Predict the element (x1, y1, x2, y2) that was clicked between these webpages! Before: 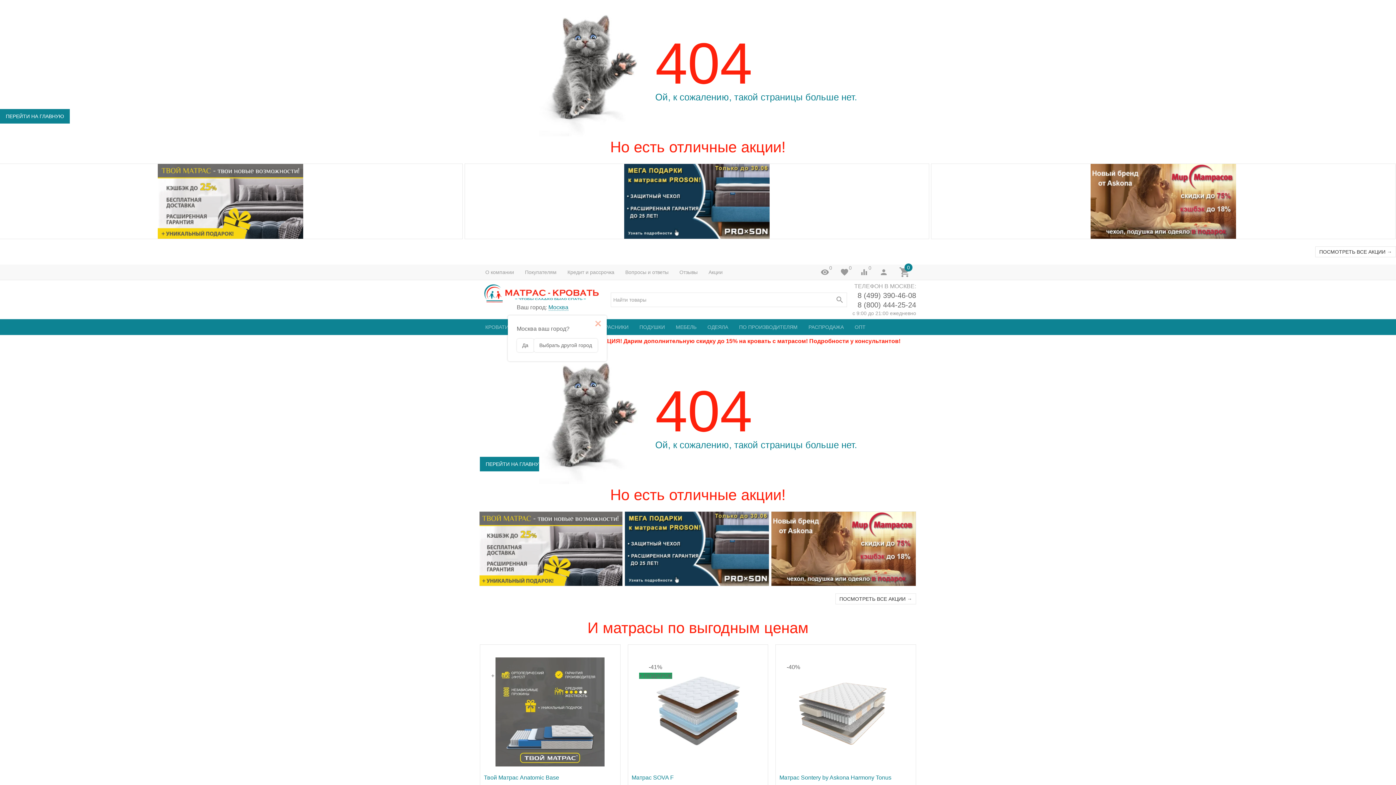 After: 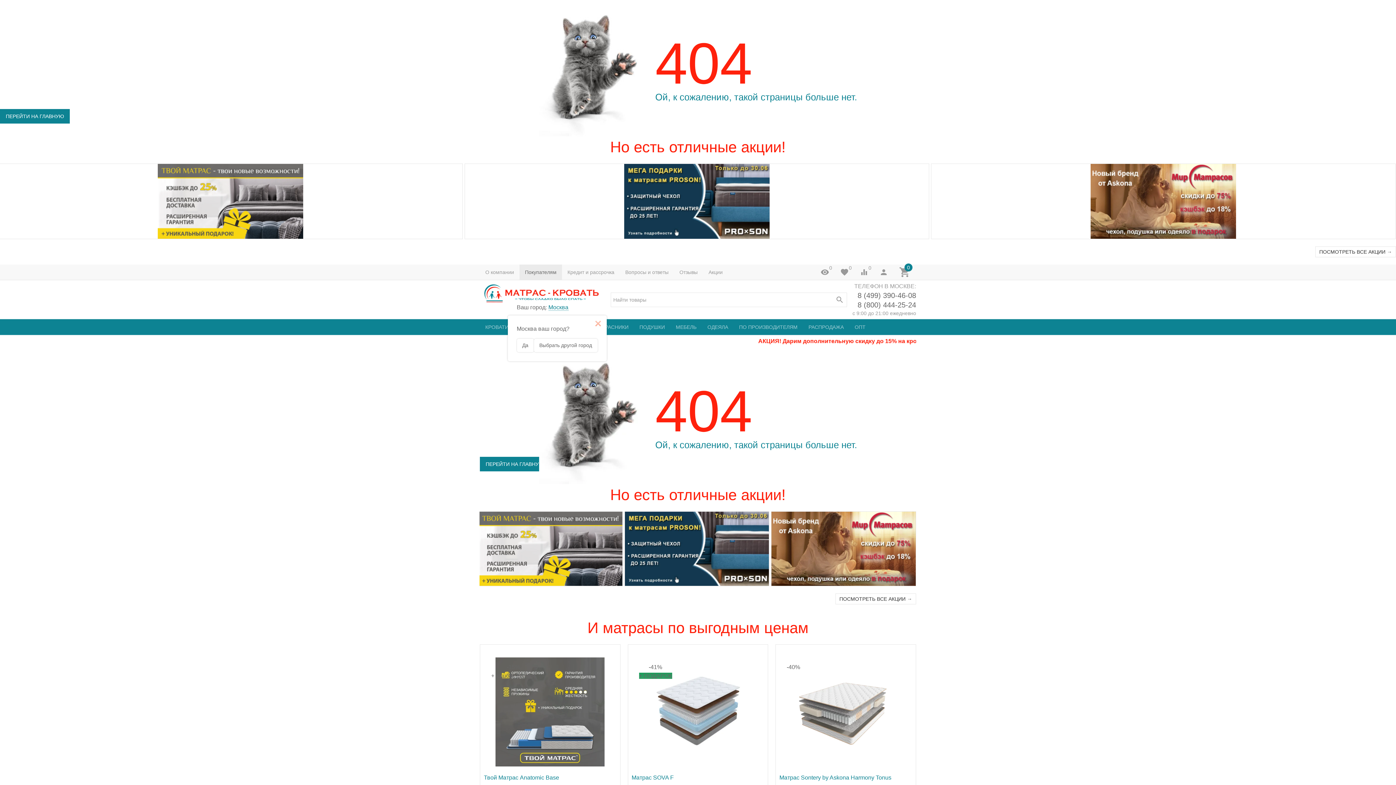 Action: bbox: (519, 264, 562, 280) label: Покупателям